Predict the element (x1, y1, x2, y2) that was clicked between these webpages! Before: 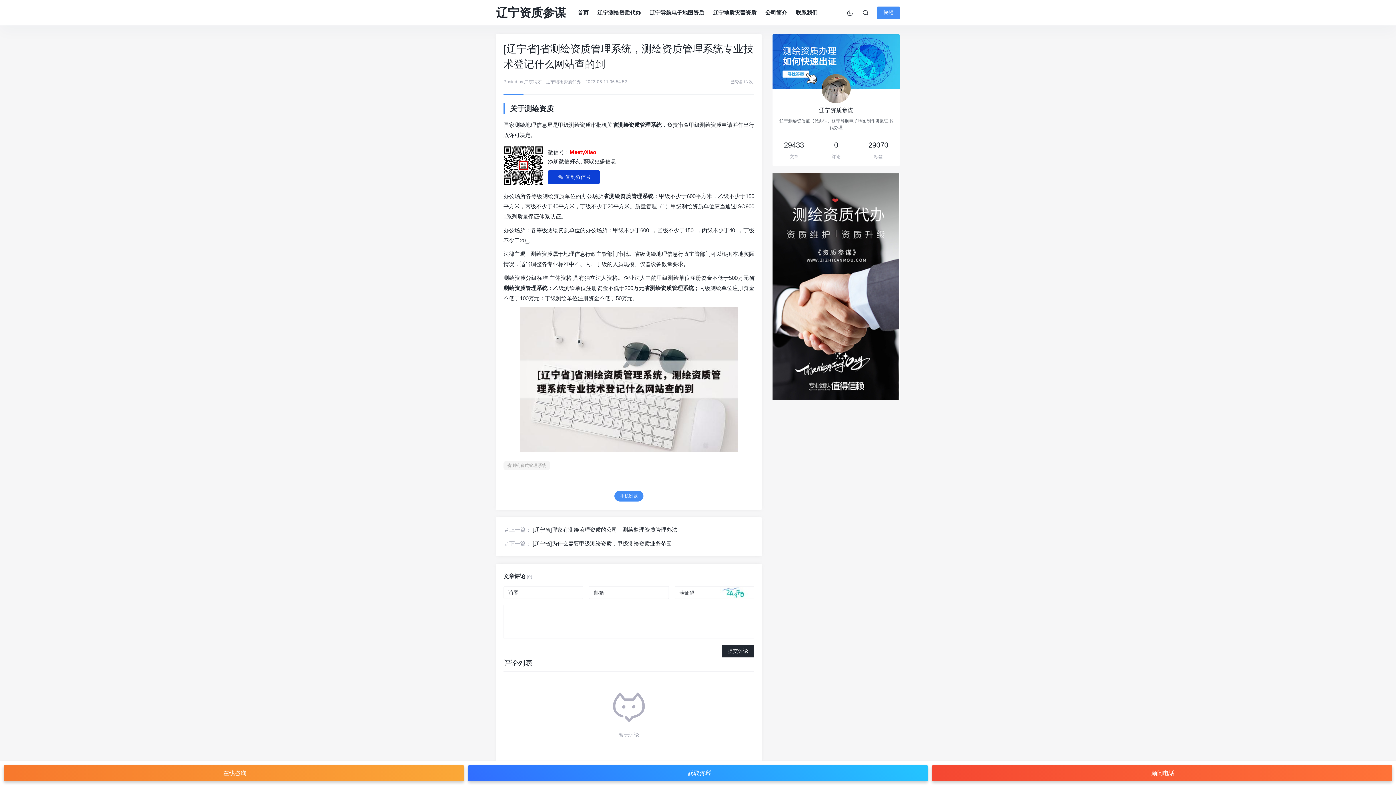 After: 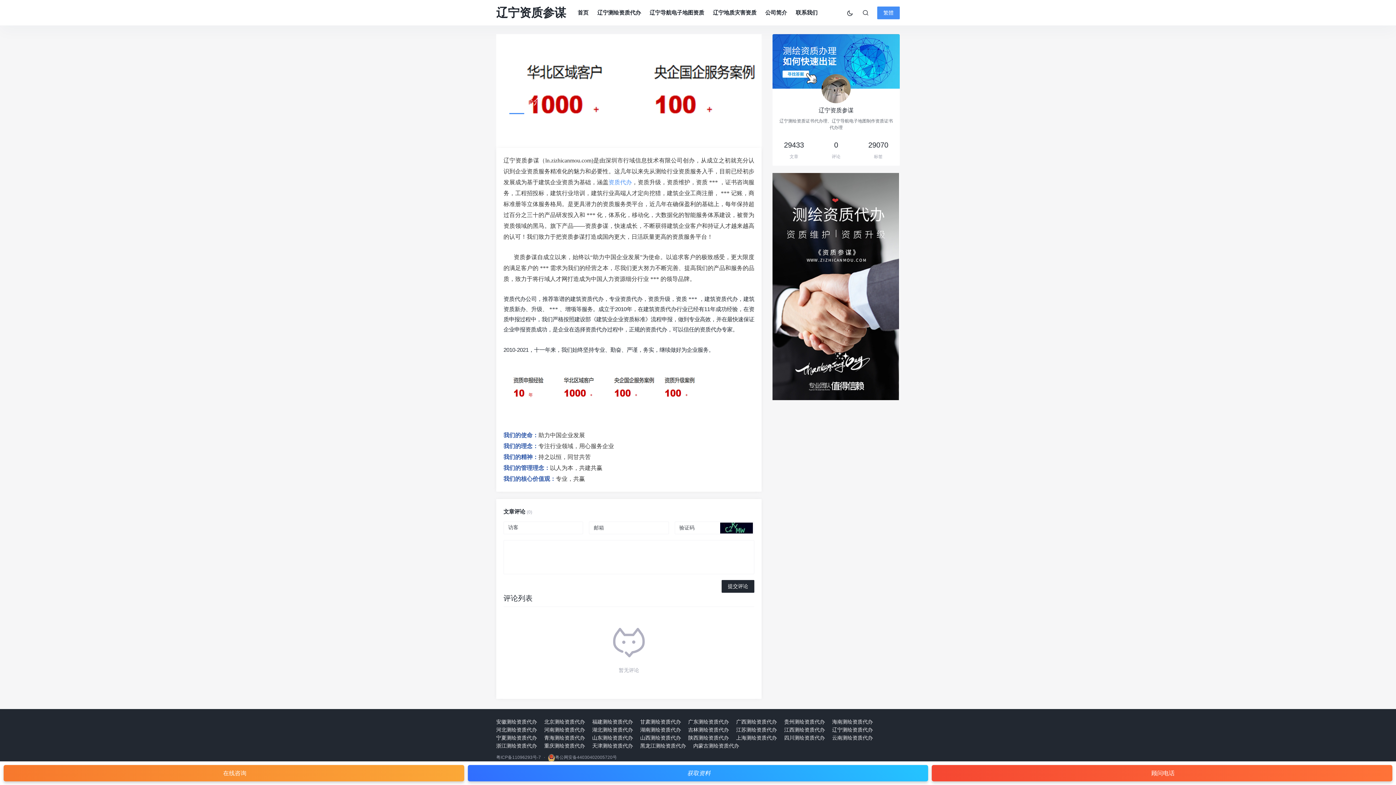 Action: label: 公司简介 bbox: (762, 5, 790, 19)